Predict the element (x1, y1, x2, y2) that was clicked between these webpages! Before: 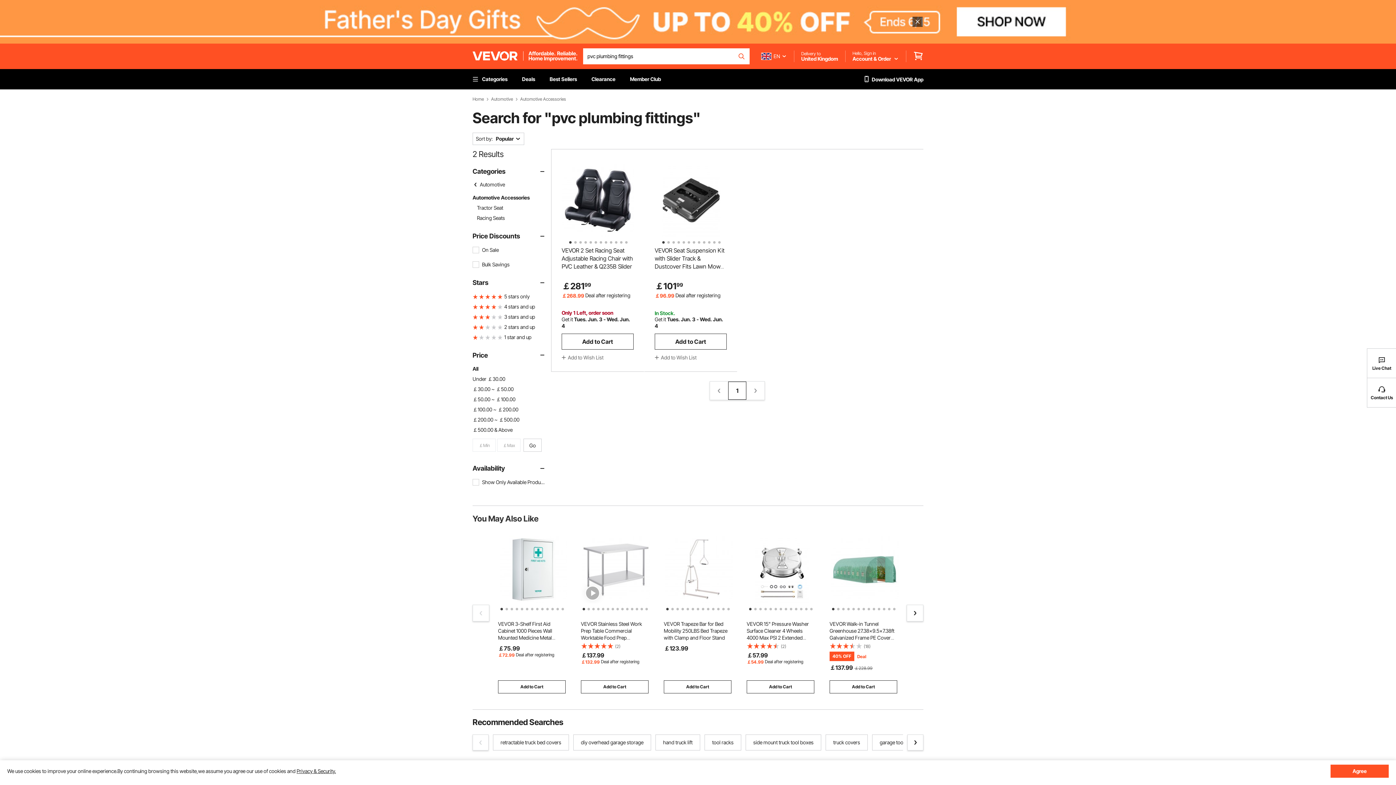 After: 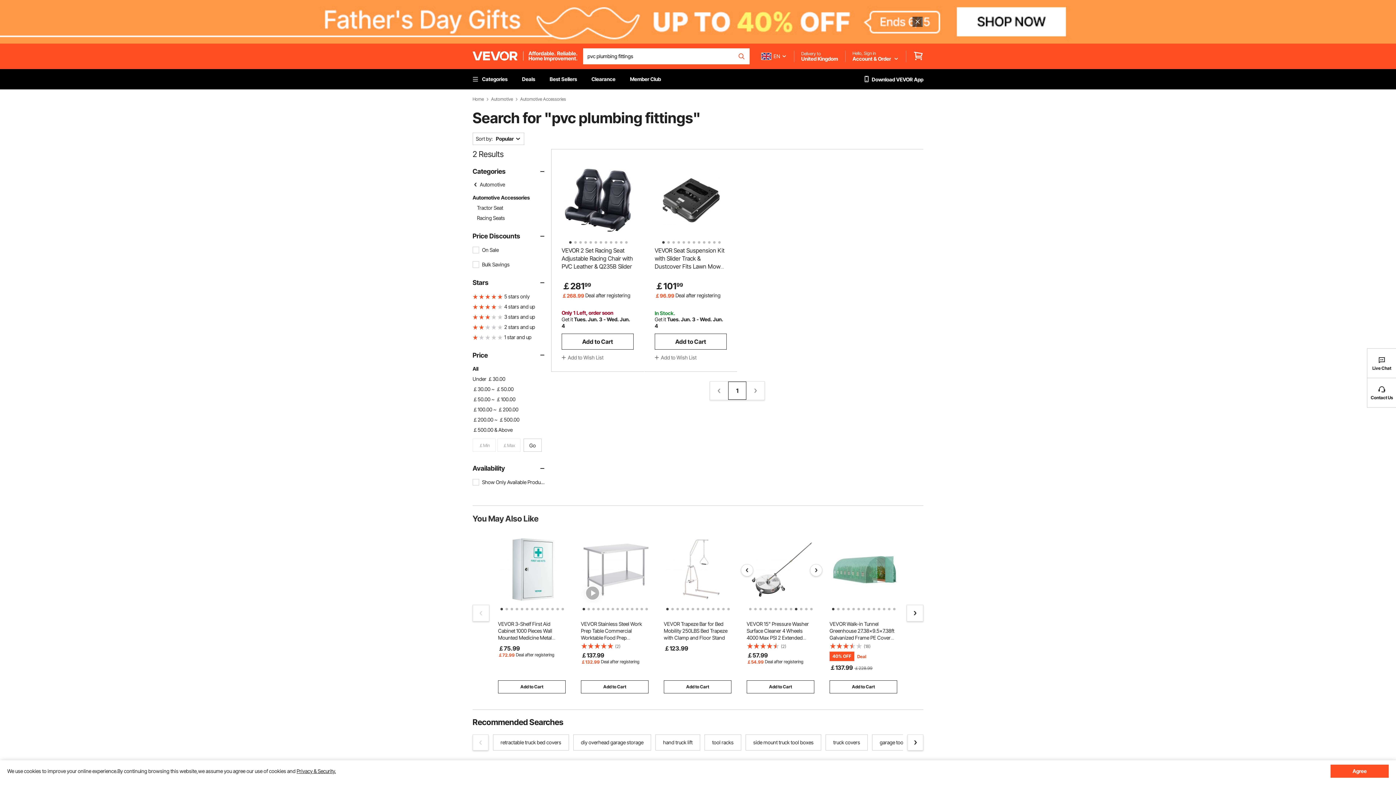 Action: label: 10 of 13 bbox: (793, 606, 796, 609)